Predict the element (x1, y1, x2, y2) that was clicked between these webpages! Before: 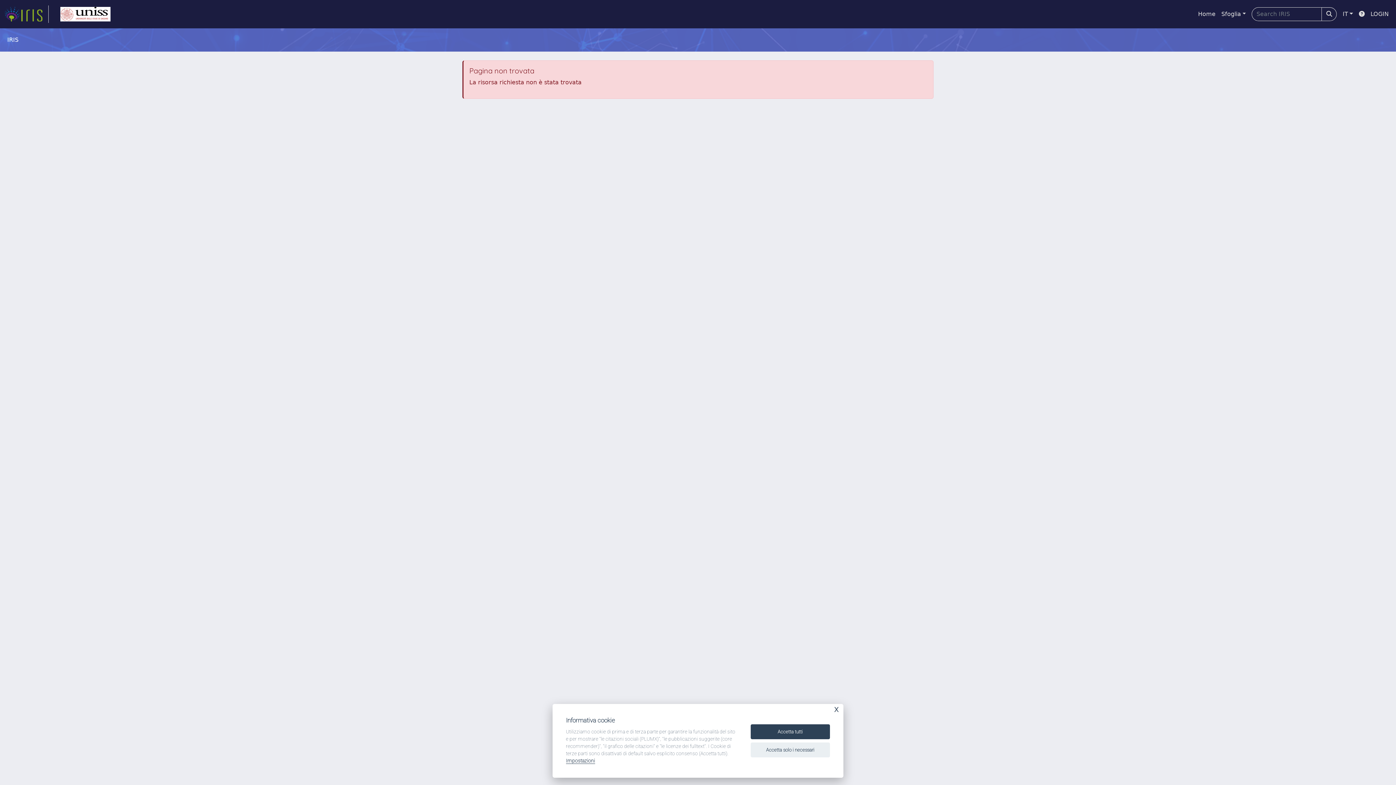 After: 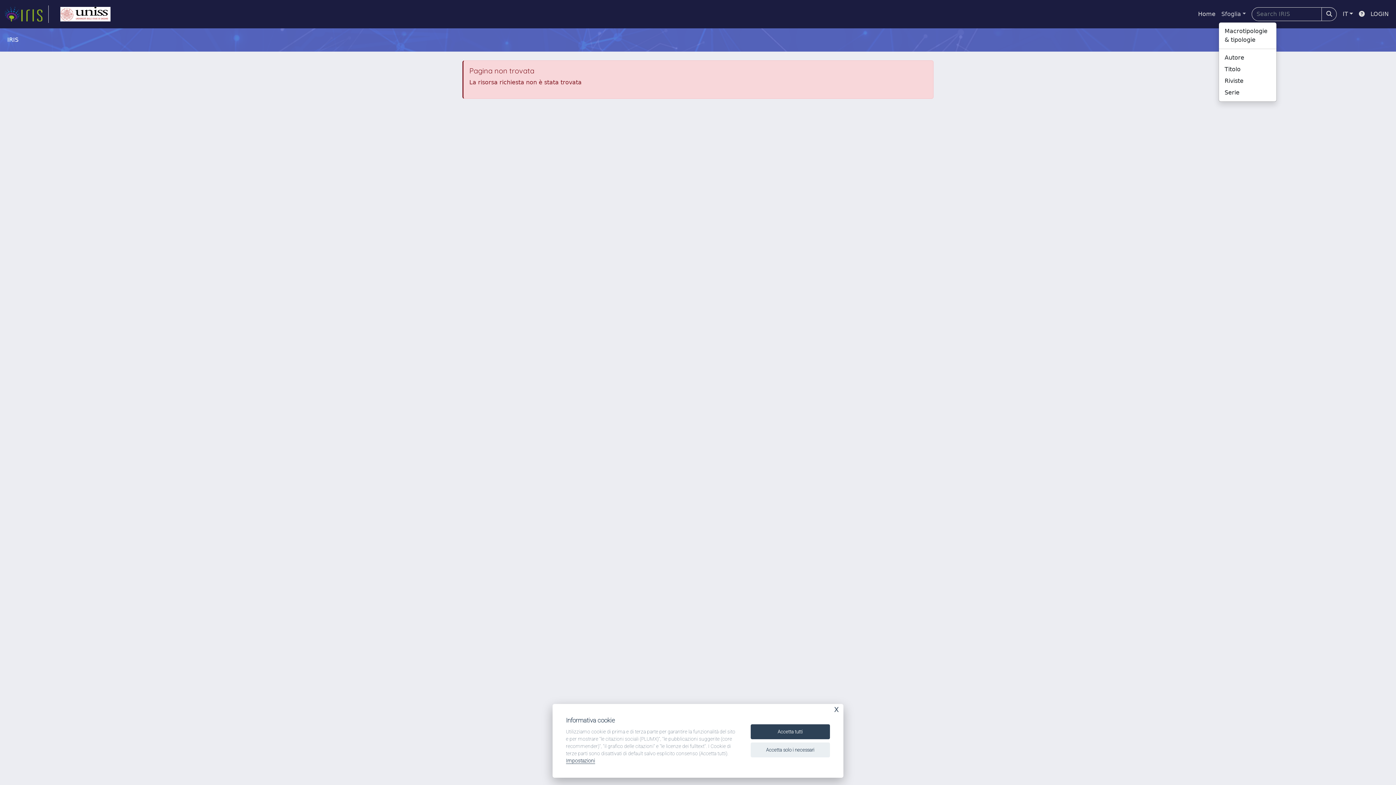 Action: bbox: (1218, 6, 1249, 21) label: Sfoglia